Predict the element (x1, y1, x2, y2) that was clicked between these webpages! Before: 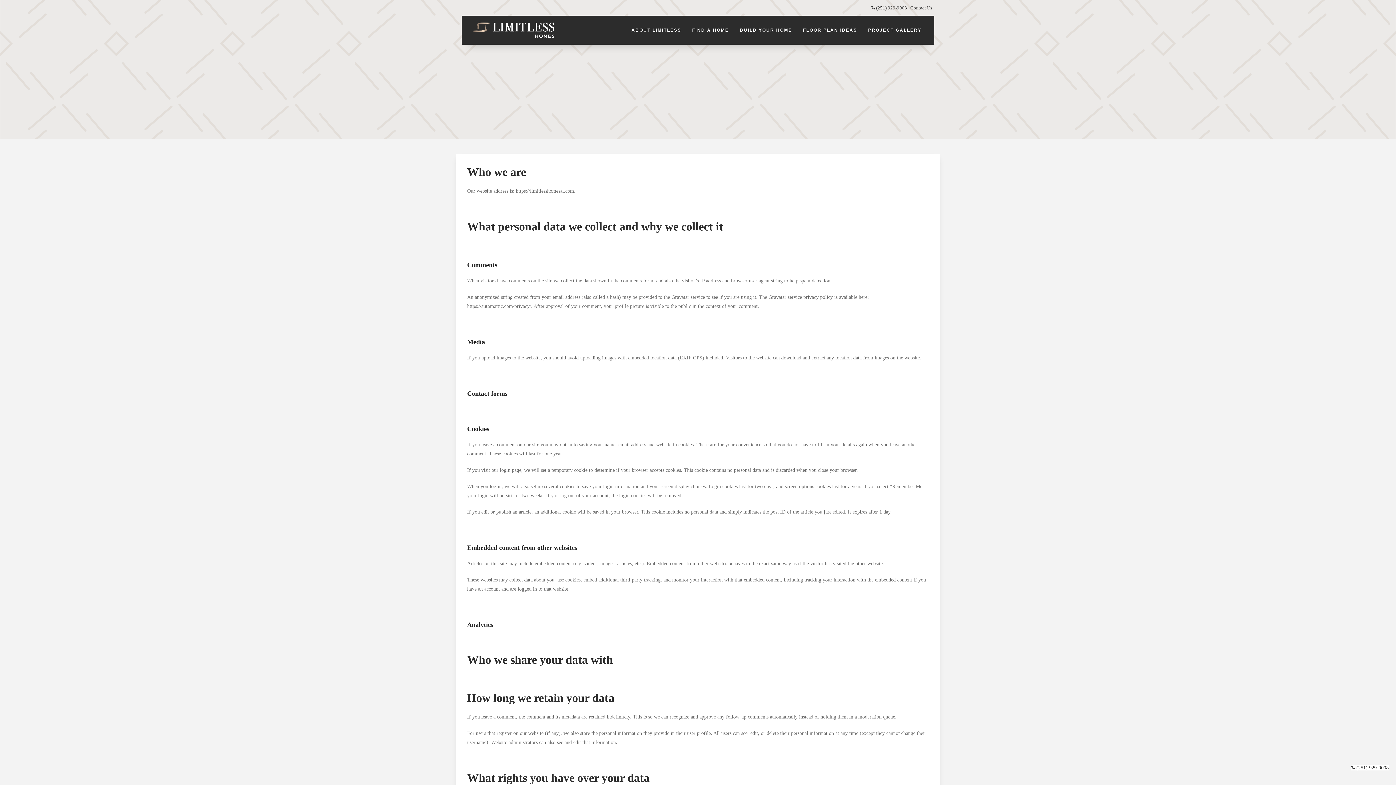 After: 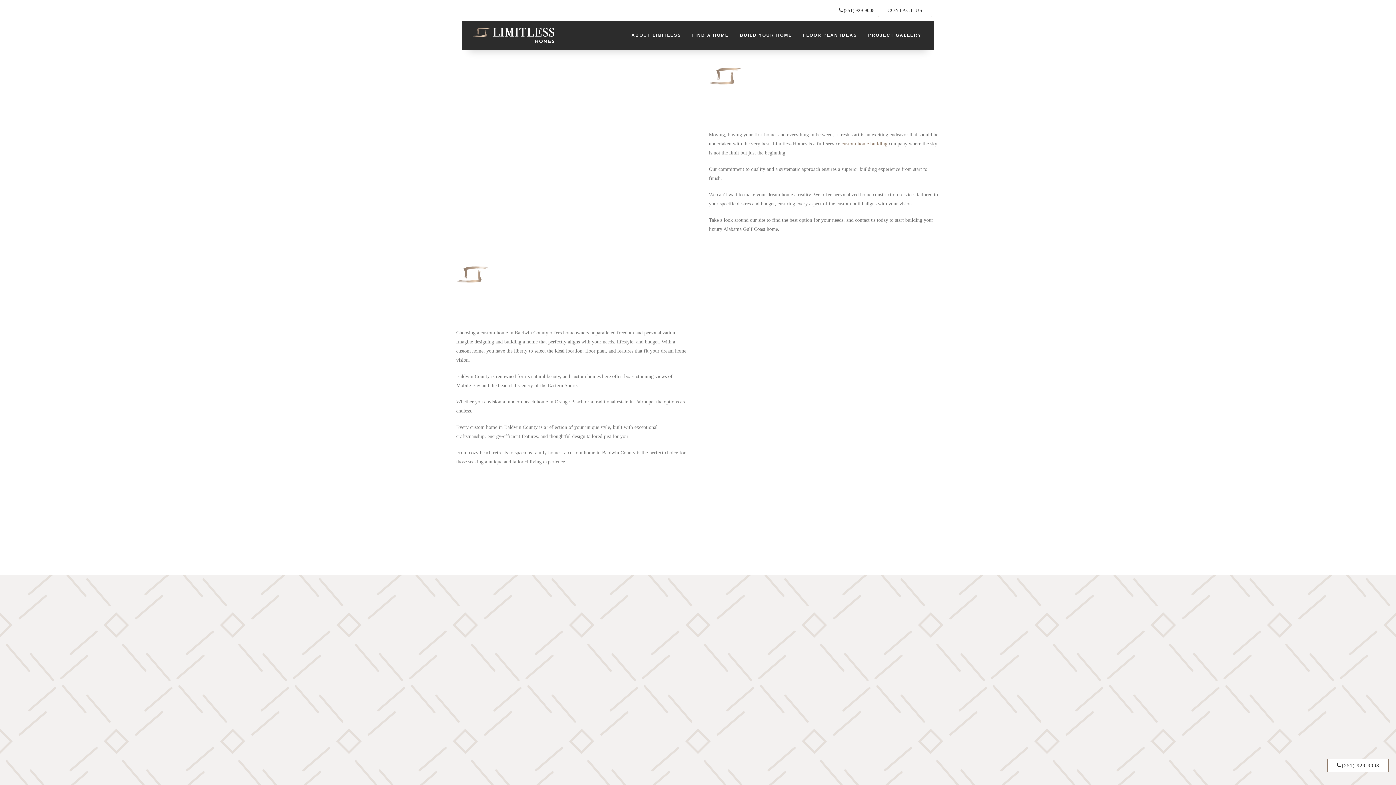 Action: bbox: (472, 26, 554, 32)